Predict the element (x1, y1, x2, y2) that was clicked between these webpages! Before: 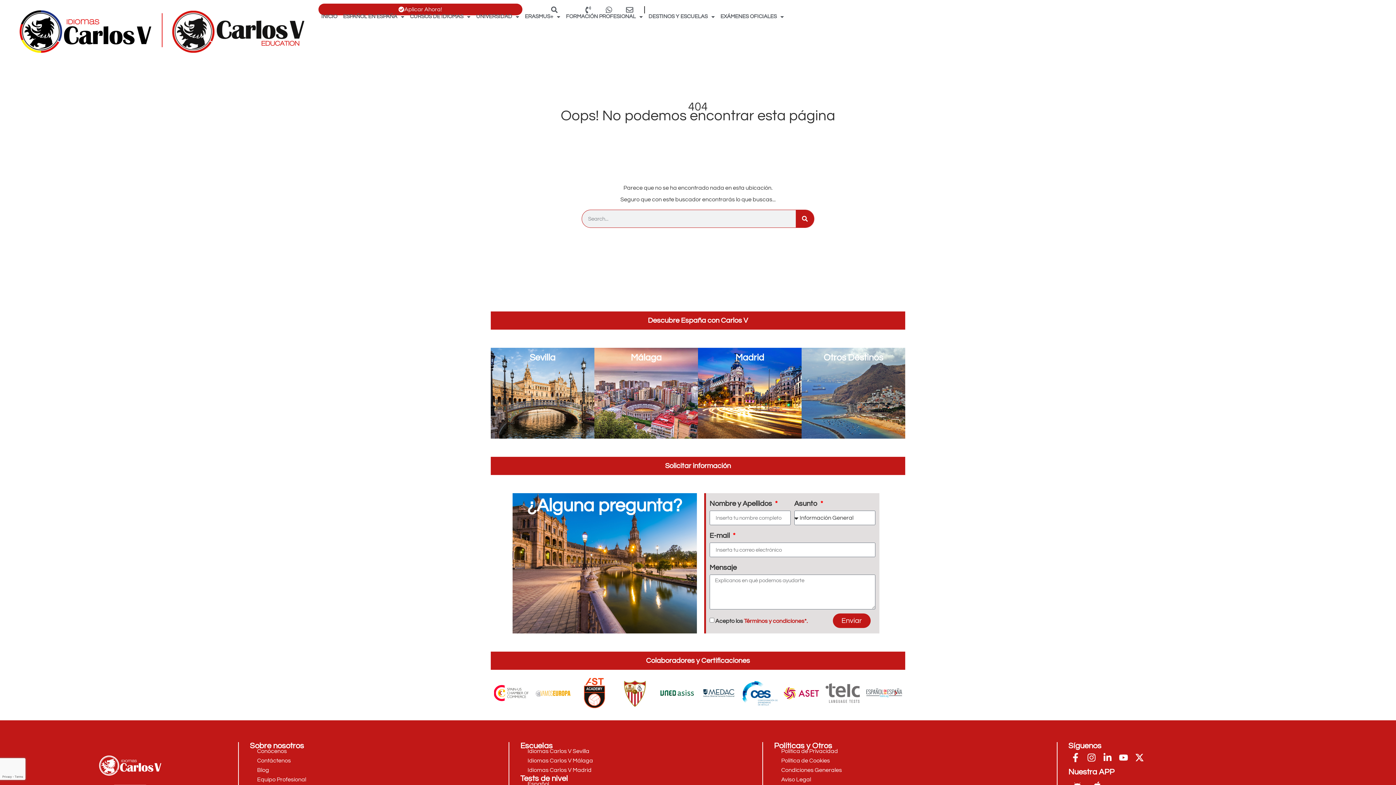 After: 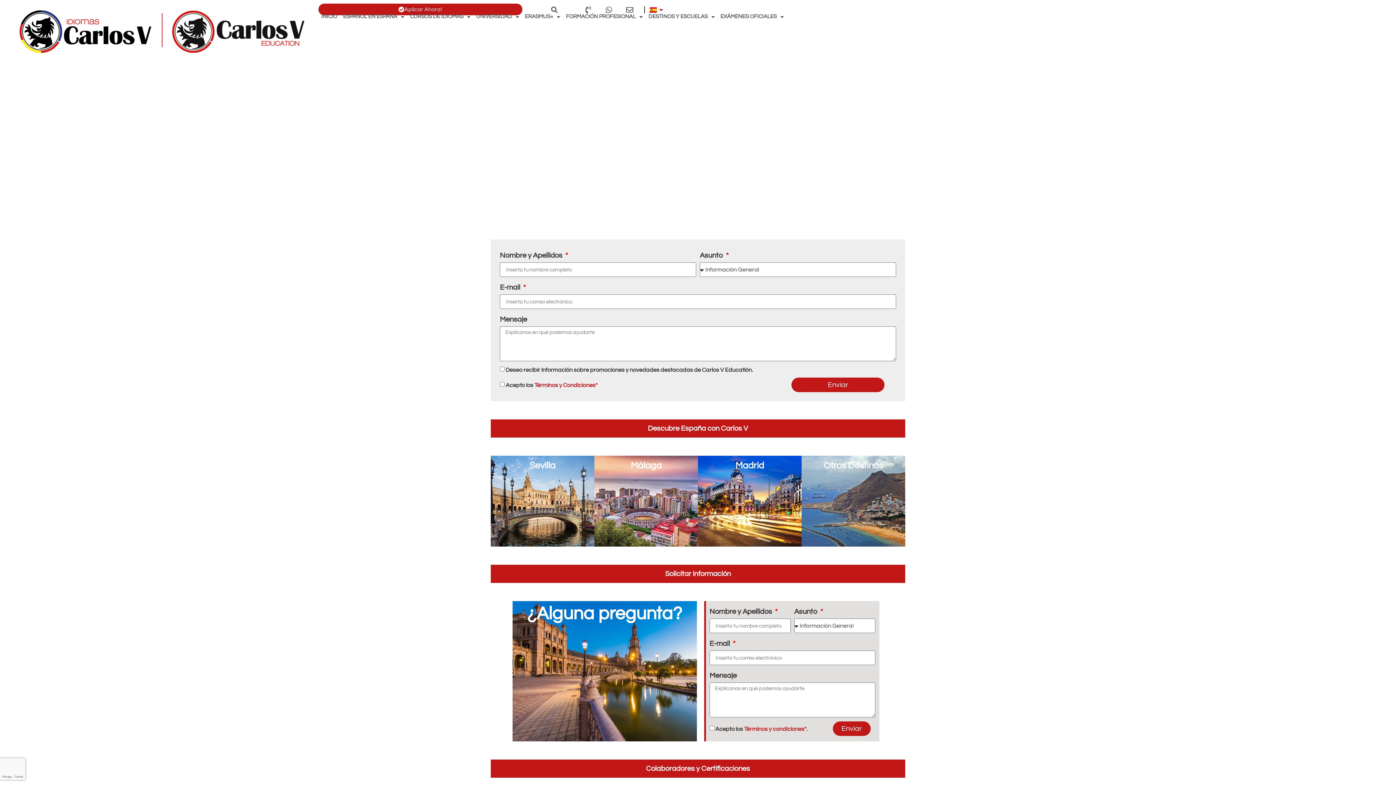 Action: label: Contáctenos bbox: (249, 756, 497, 765)